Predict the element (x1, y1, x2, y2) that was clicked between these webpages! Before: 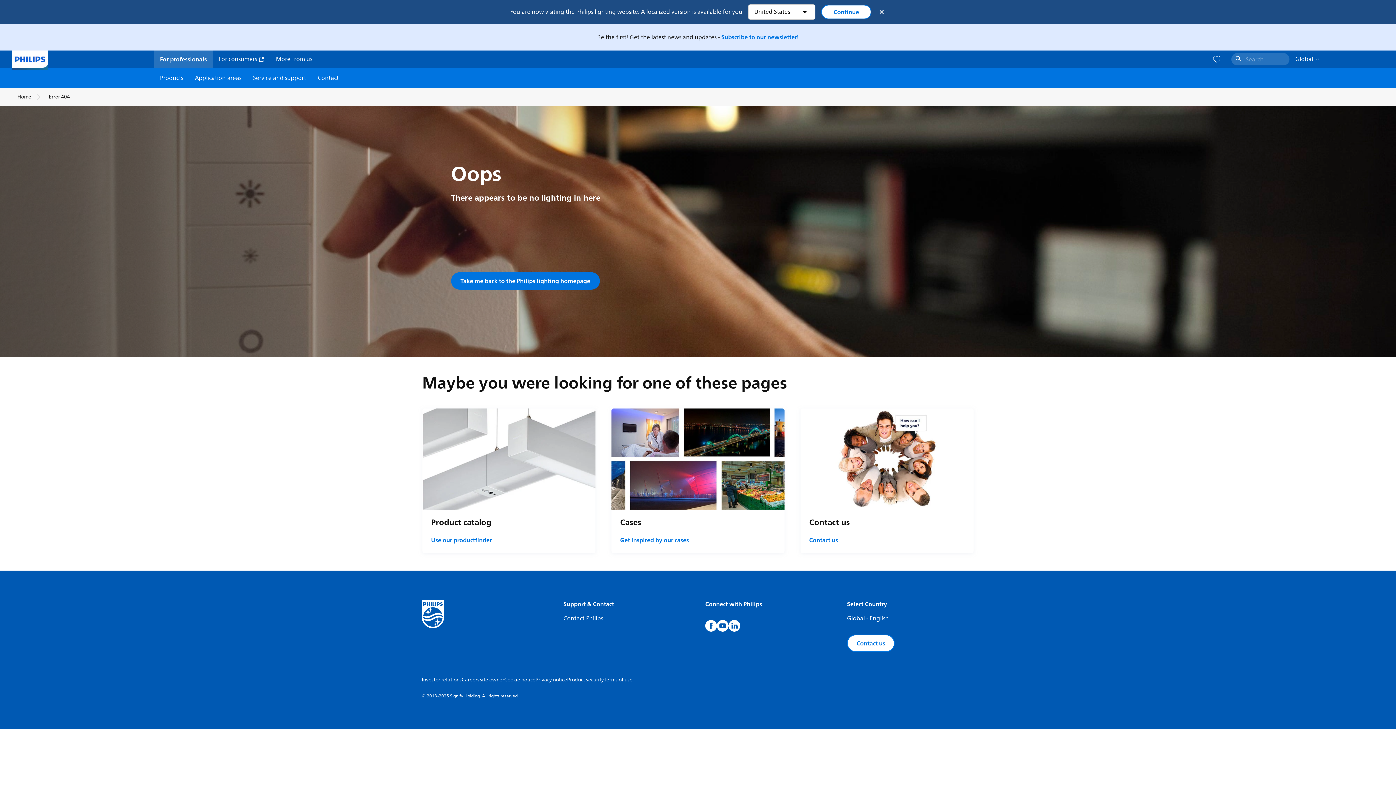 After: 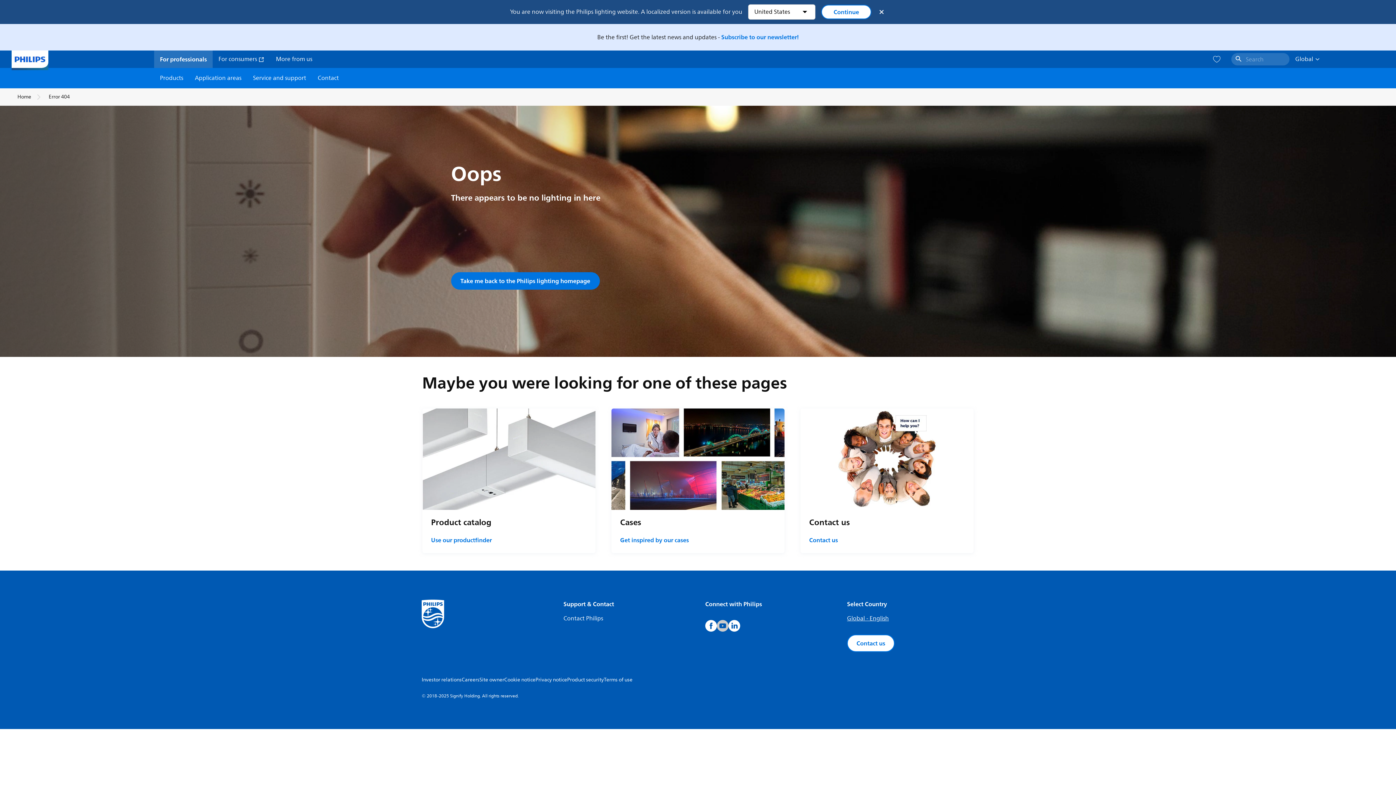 Action: bbox: (717, 620, 728, 632)